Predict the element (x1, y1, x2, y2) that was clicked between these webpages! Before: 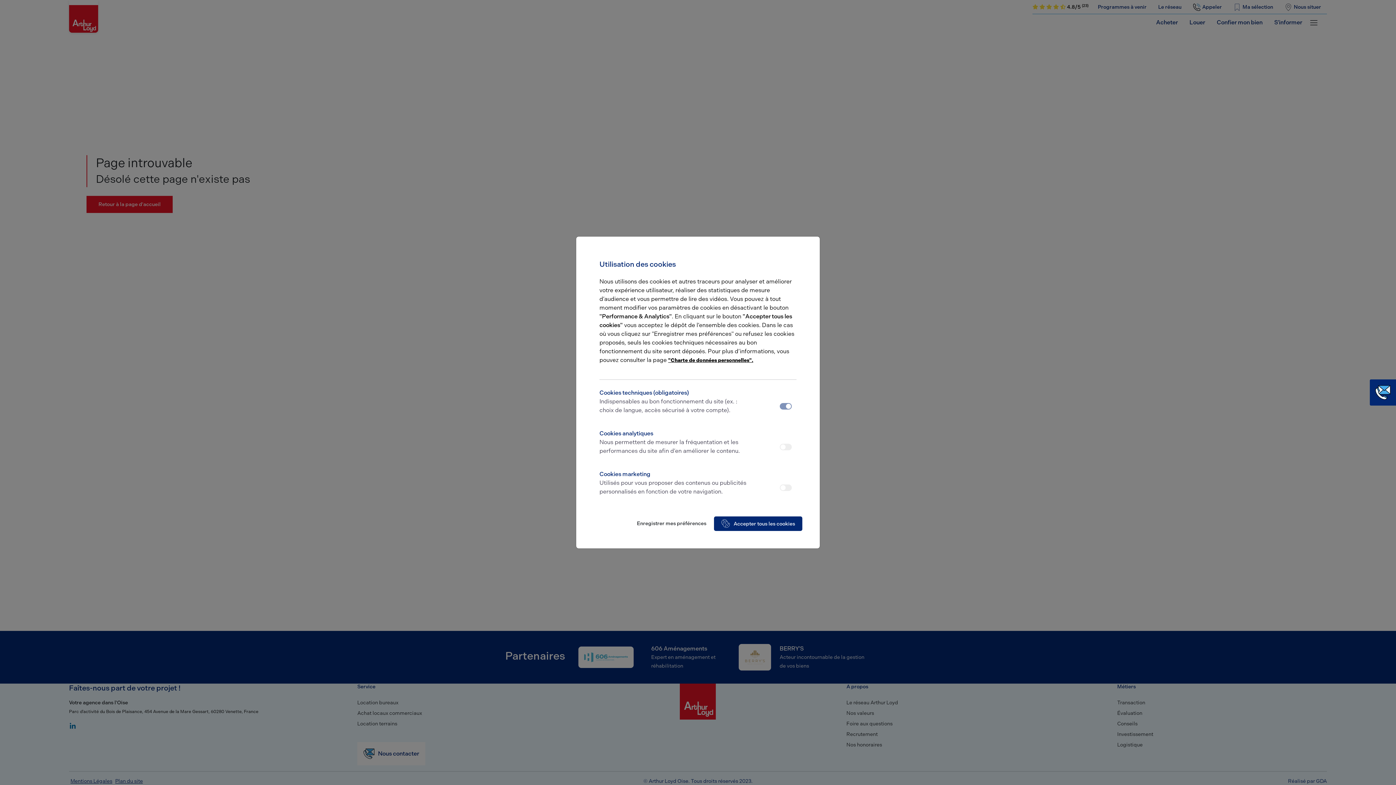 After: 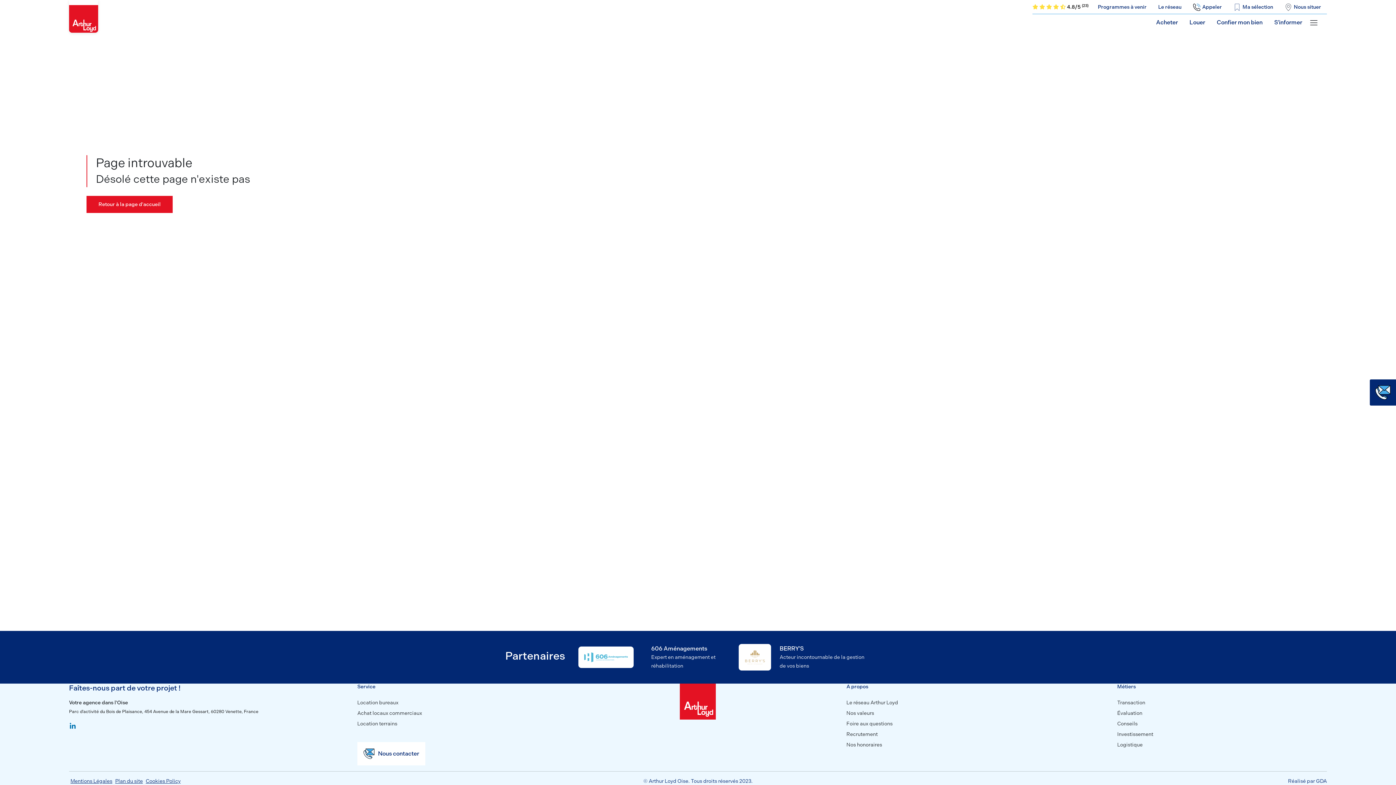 Action: label: Accepter tous les cookies bbox: (714, 516, 802, 531)